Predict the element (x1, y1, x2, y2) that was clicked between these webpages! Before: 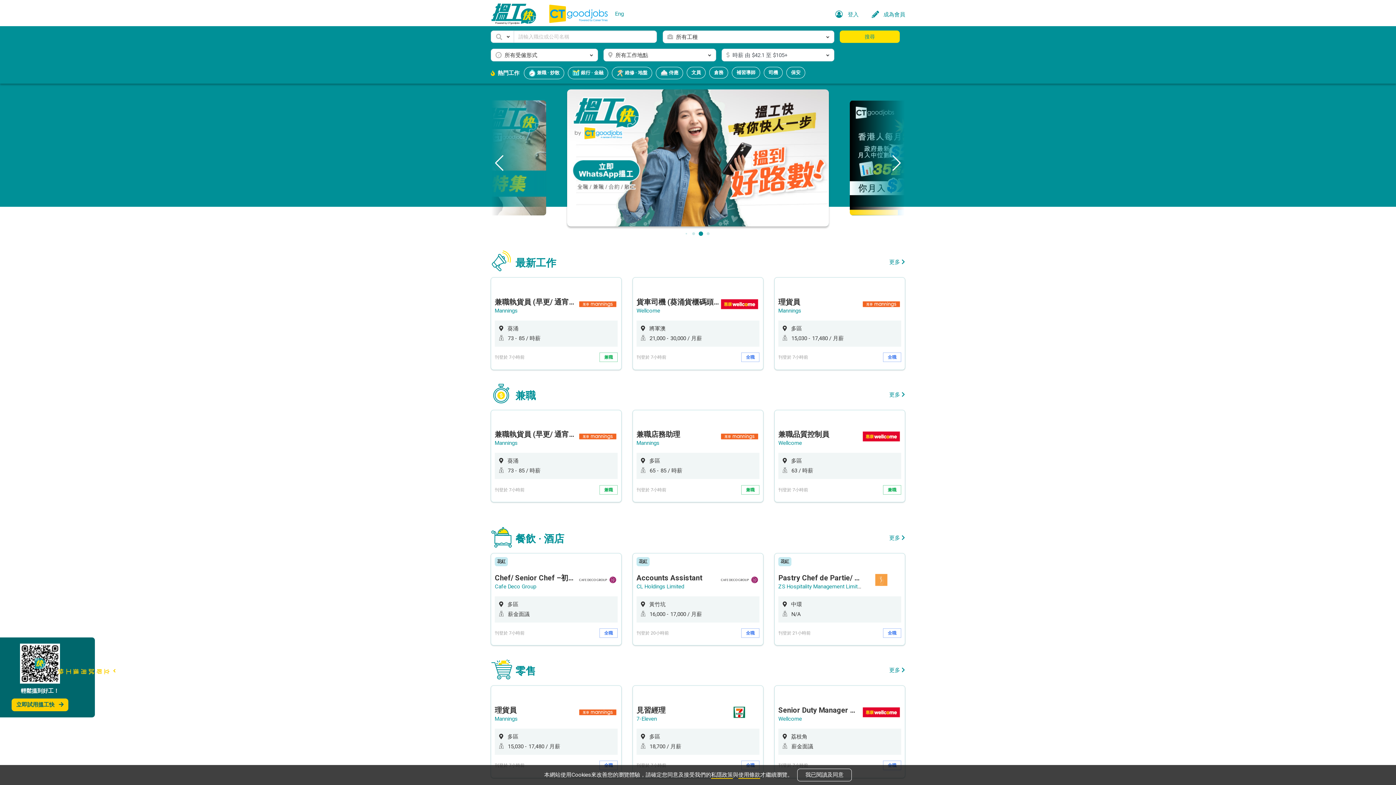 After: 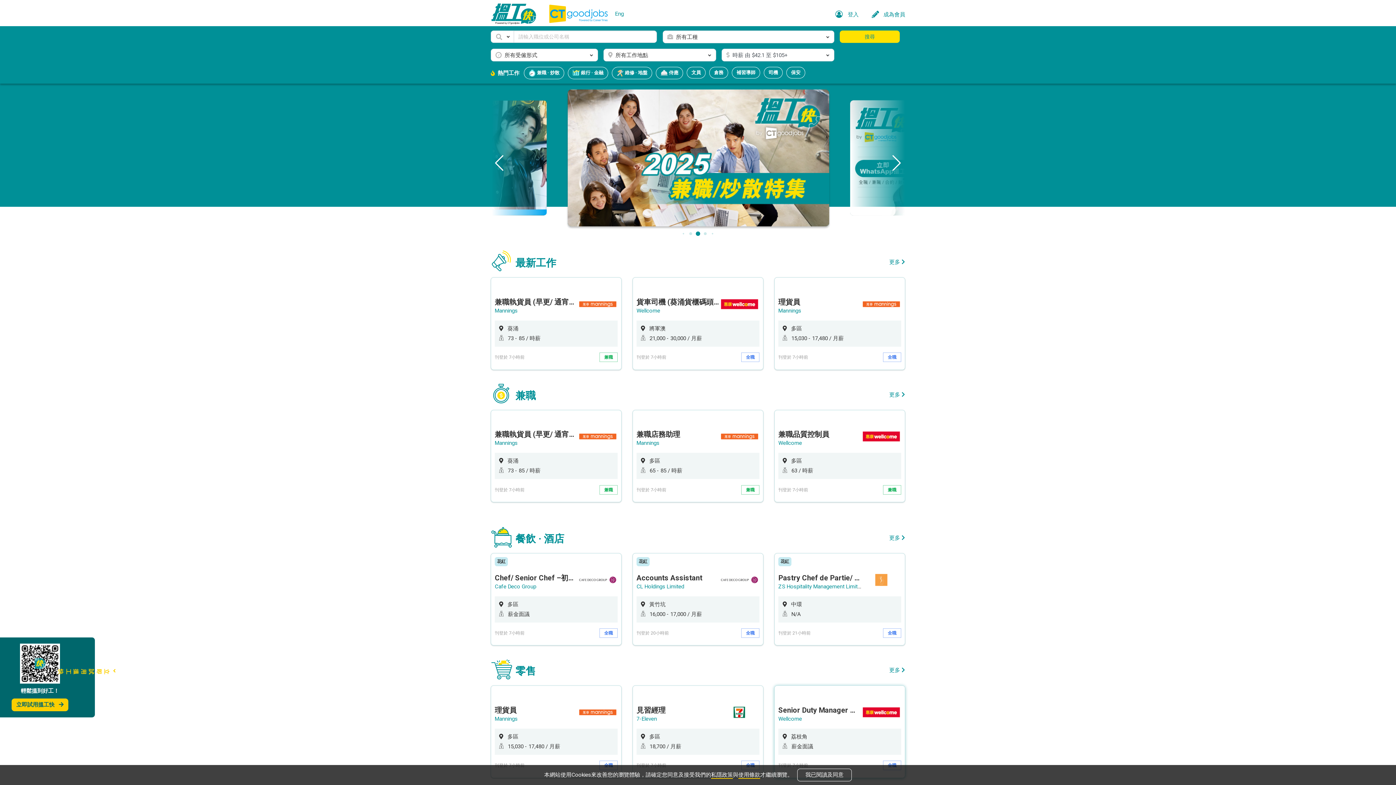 Action: bbox: (774, 686, 905, 778)